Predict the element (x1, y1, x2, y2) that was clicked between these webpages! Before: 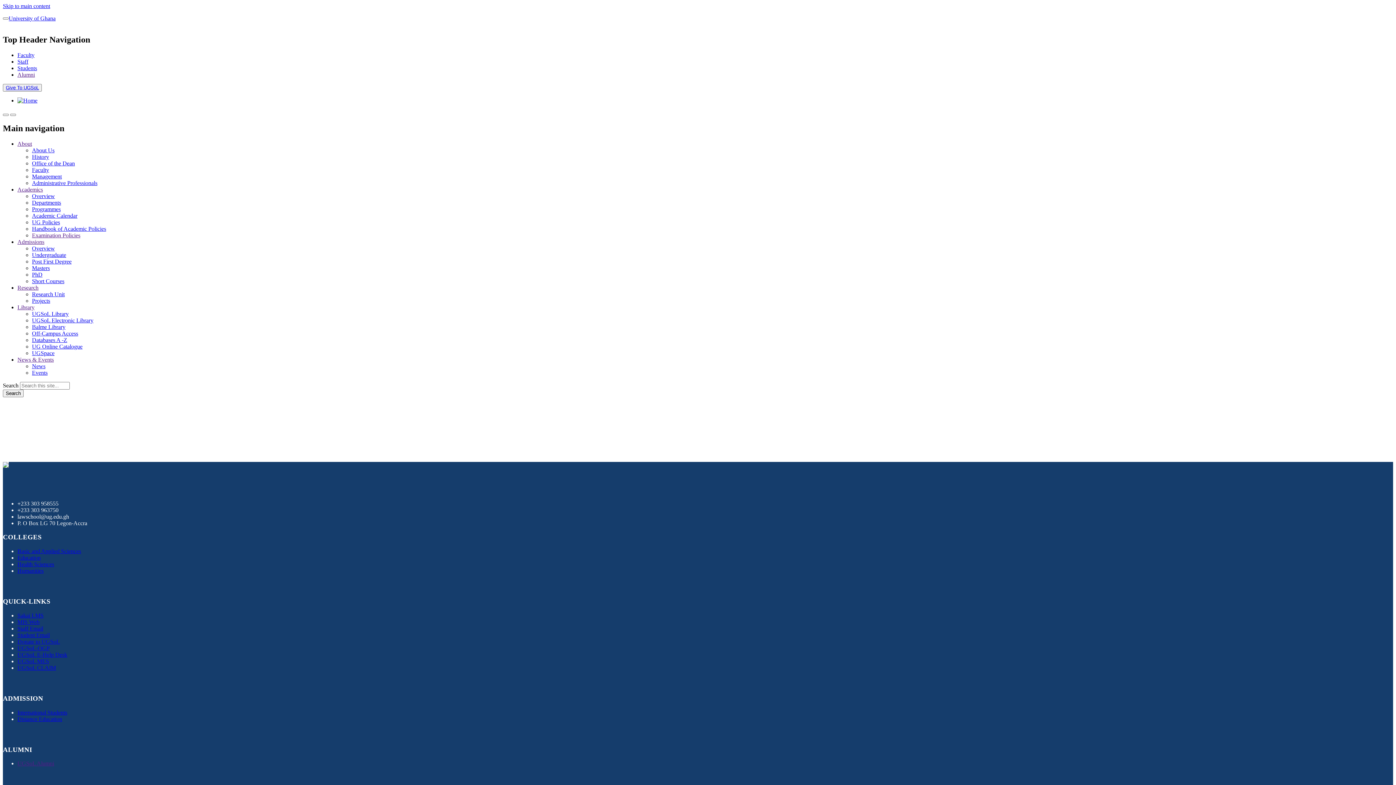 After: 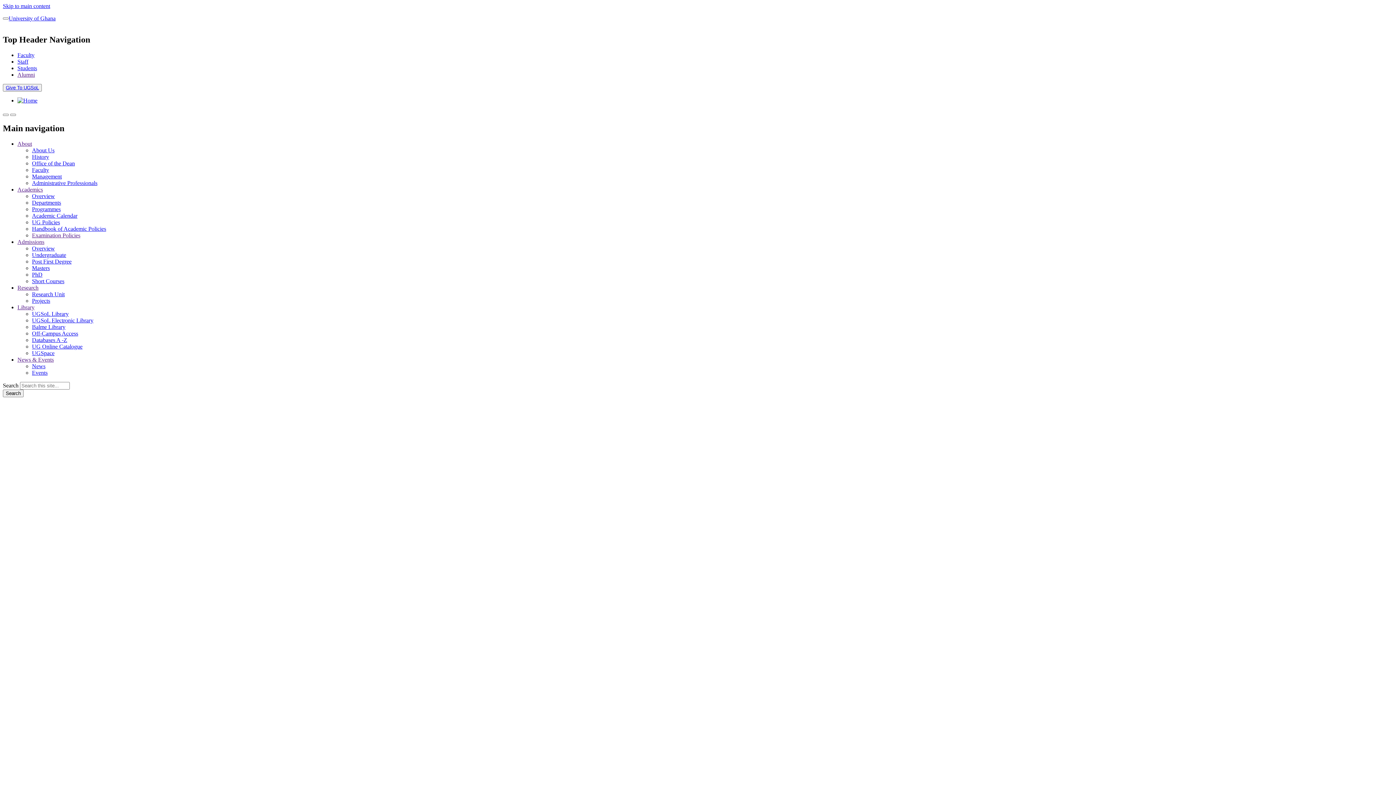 Action: bbox: (17, 58, 28, 64) label: Staff